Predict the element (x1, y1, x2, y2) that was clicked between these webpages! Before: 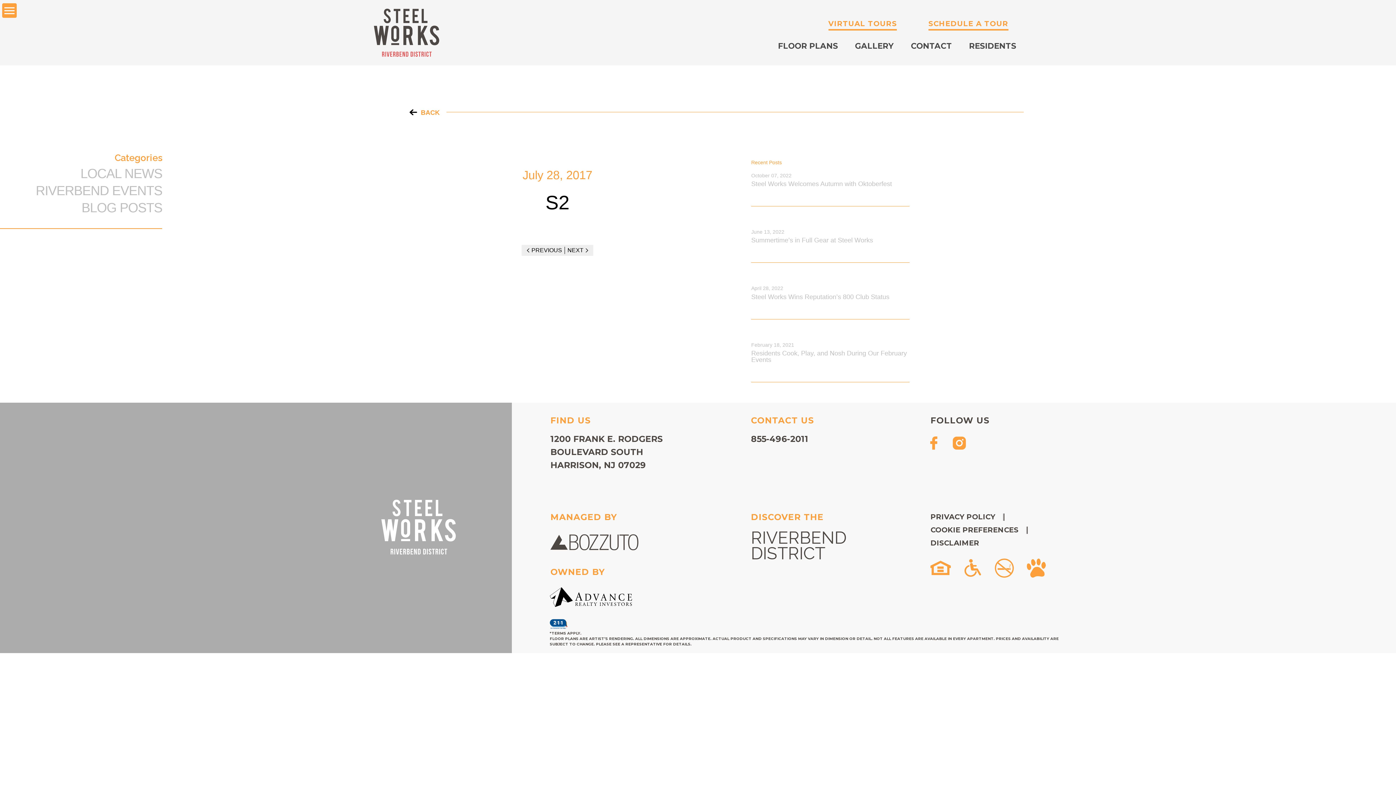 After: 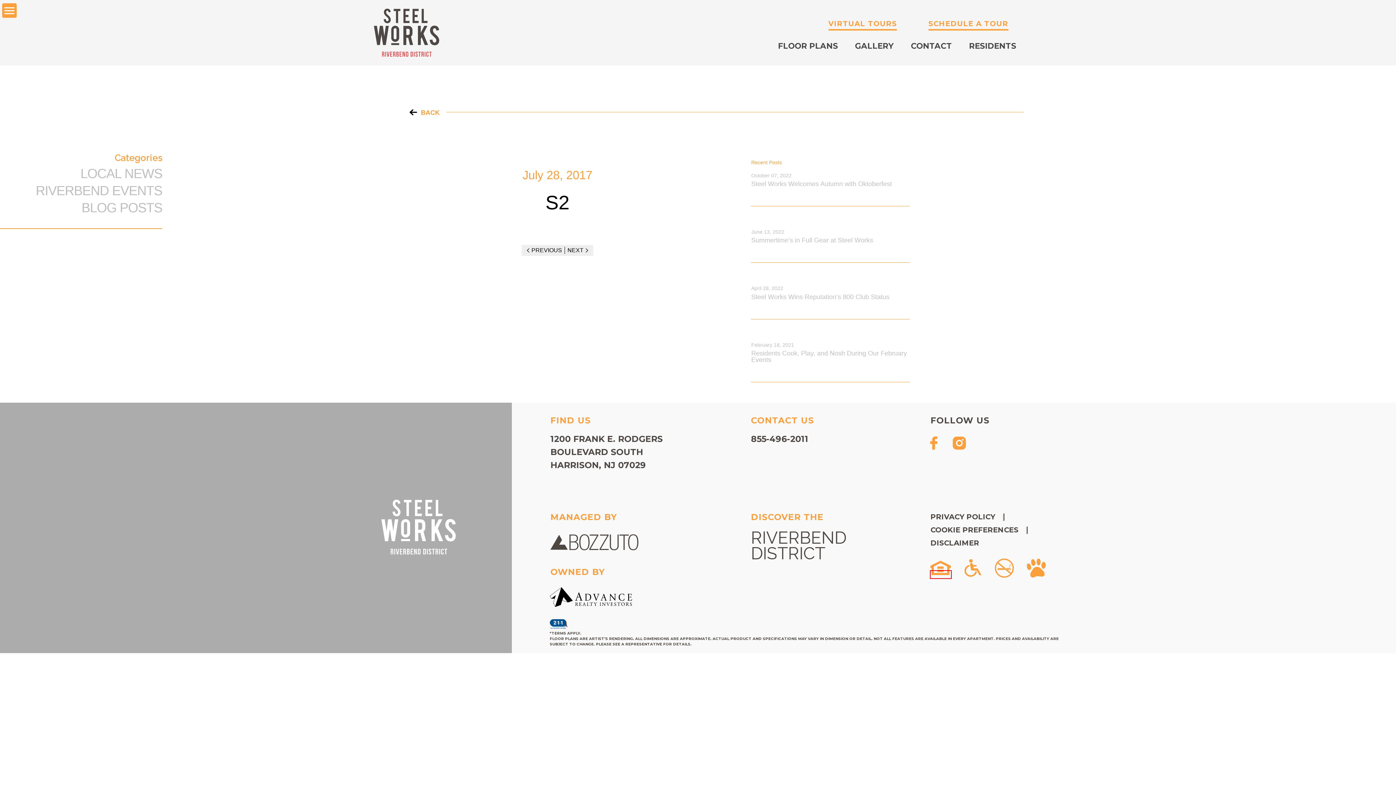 Action: bbox: (930, 571, 951, 578) label: Fair Housing Statement